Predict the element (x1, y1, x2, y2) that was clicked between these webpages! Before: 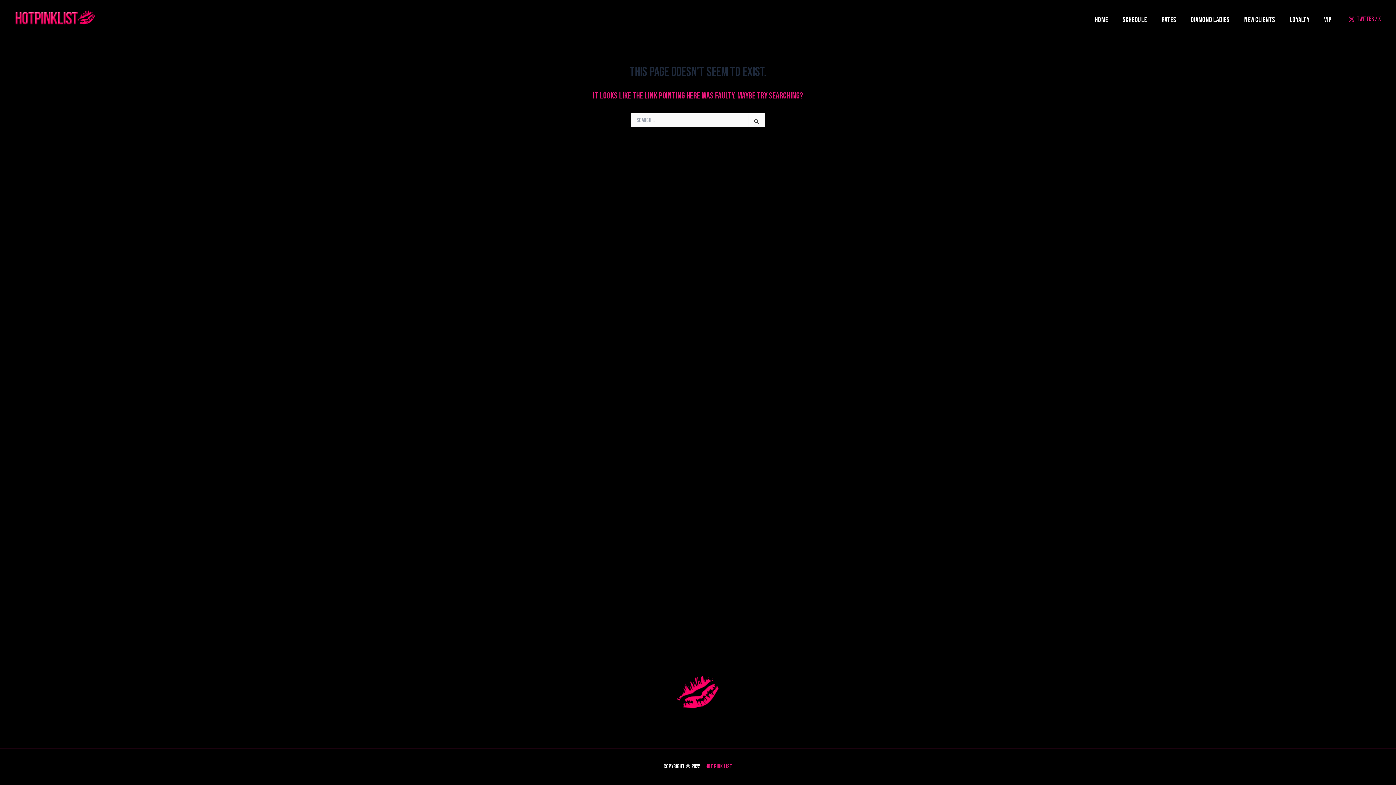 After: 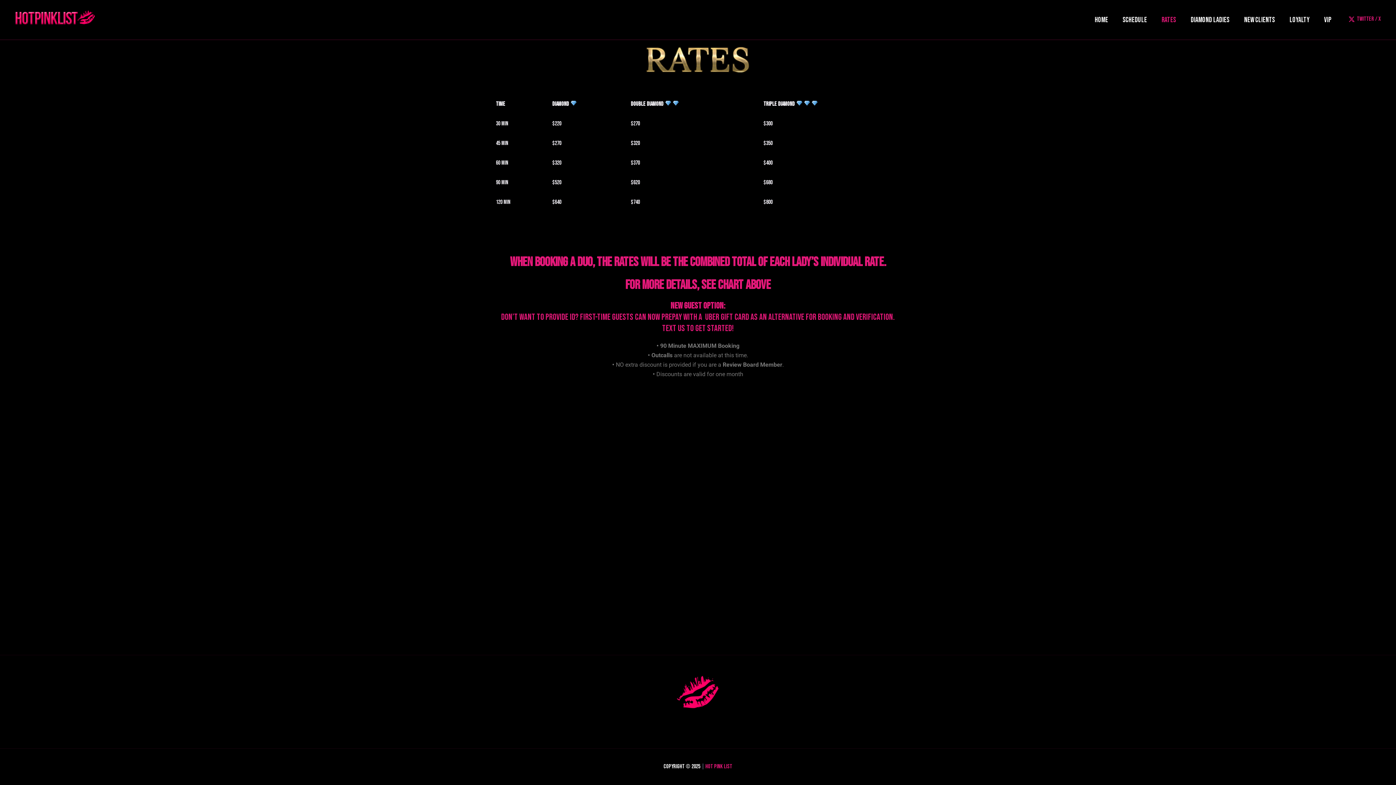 Action: bbox: (1154, 5, 1183, 34) label: RATES